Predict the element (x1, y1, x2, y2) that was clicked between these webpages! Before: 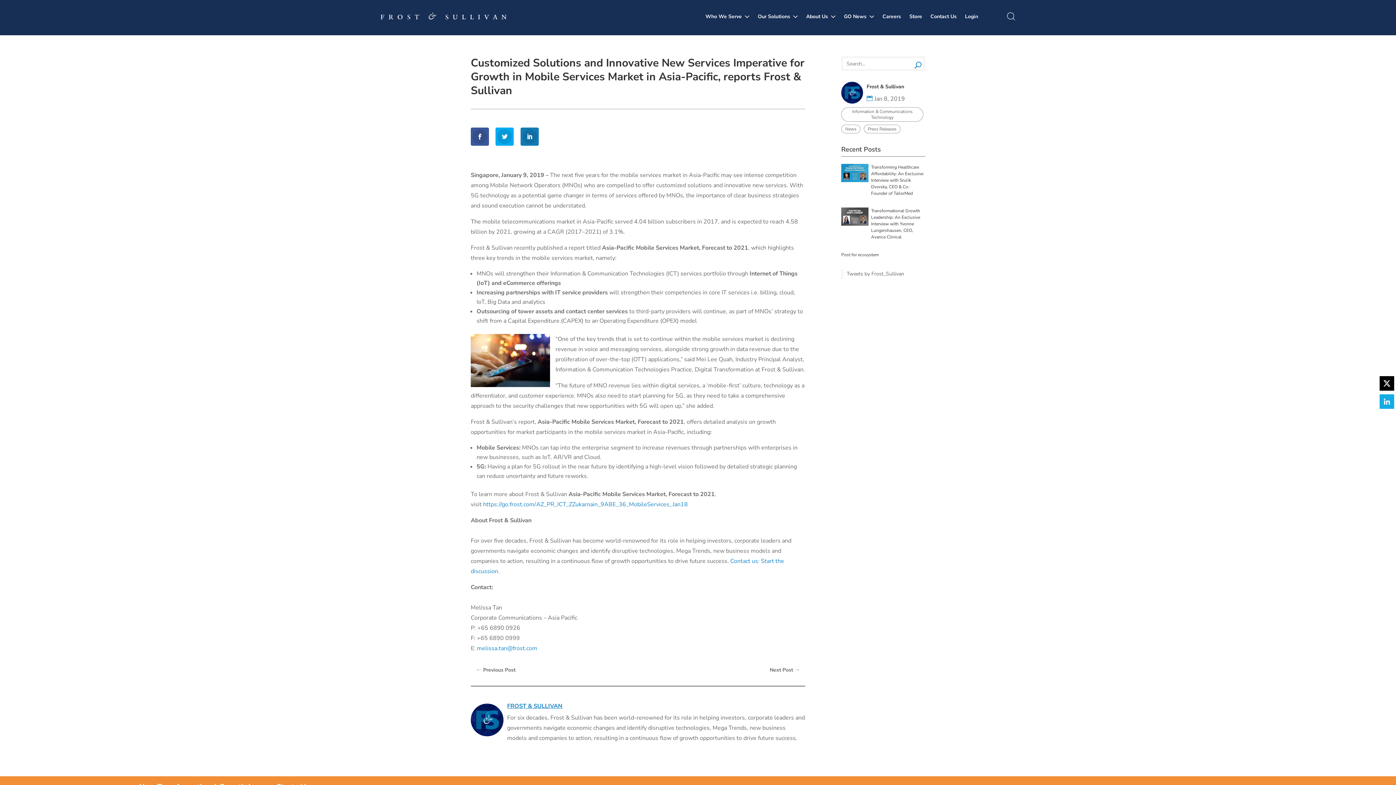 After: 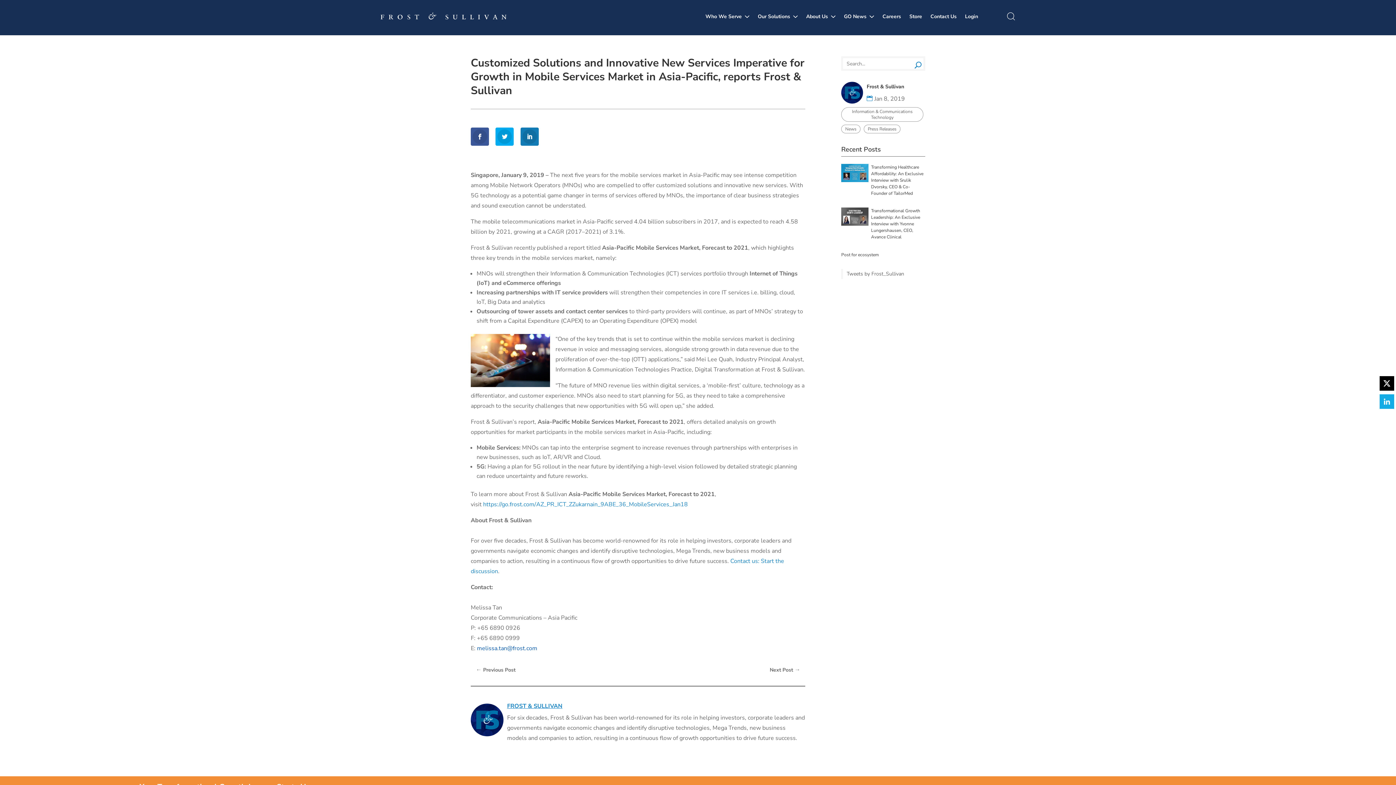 Action: label: melissa.tan@frost.com bbox: (477, 644, 537, 652)